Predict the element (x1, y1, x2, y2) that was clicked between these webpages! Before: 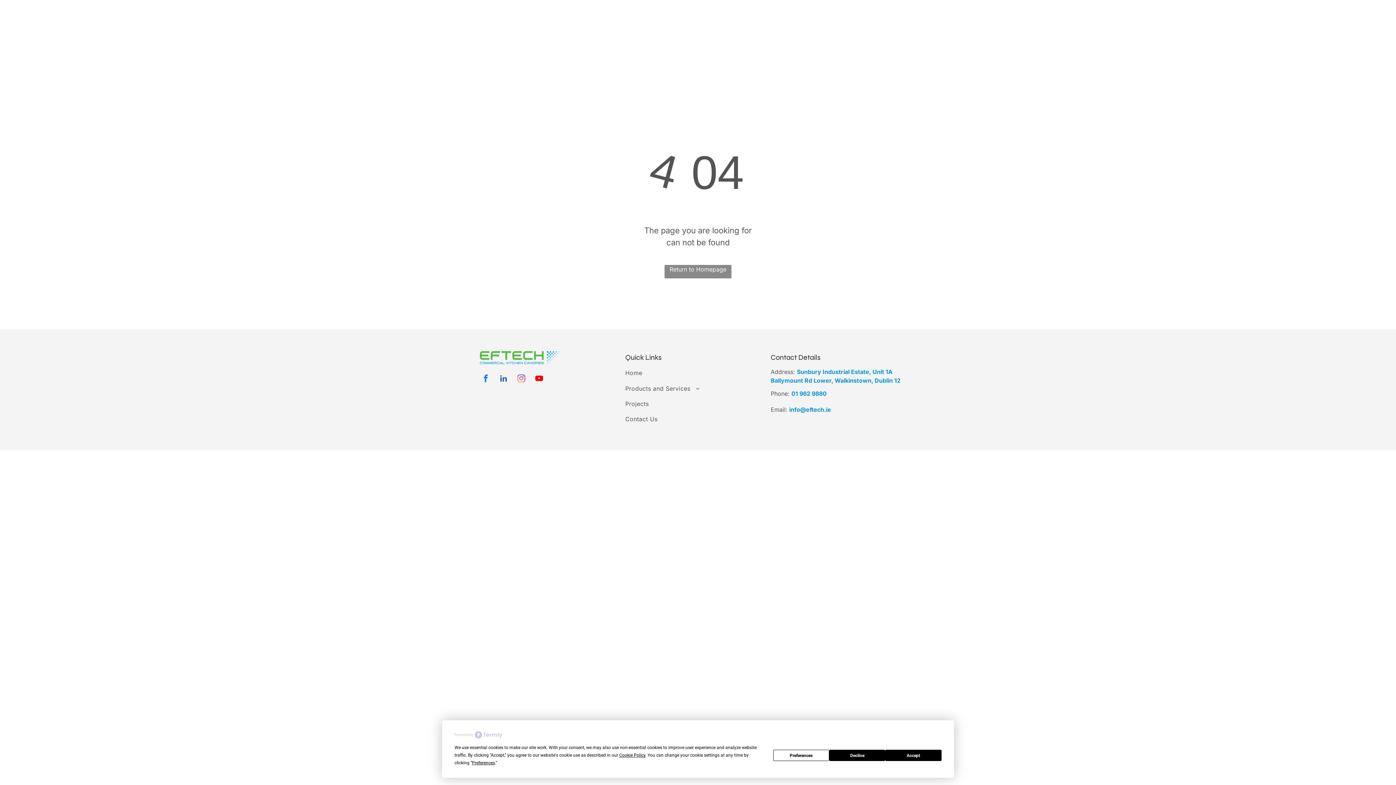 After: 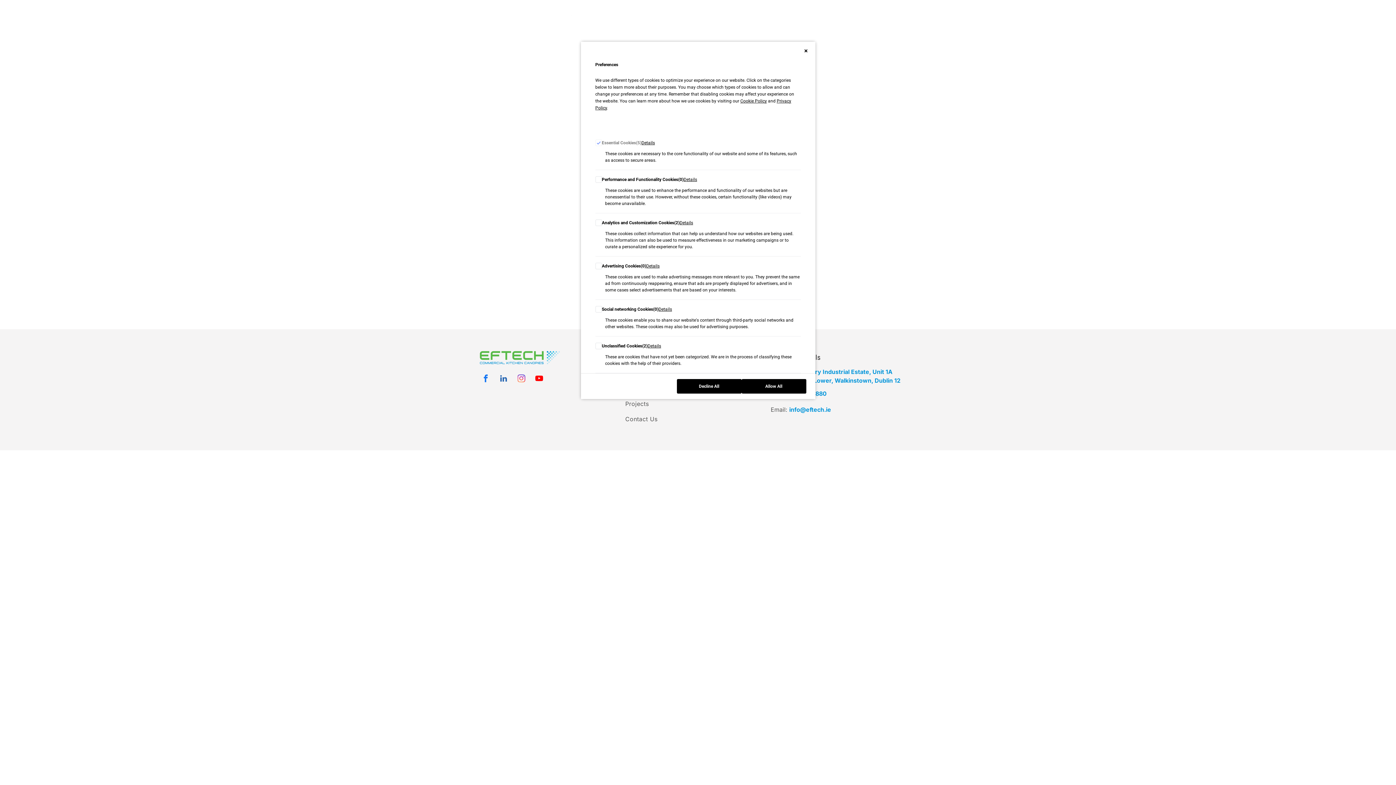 Action: bbox: (773, 750, 829, 761) label: Preferences